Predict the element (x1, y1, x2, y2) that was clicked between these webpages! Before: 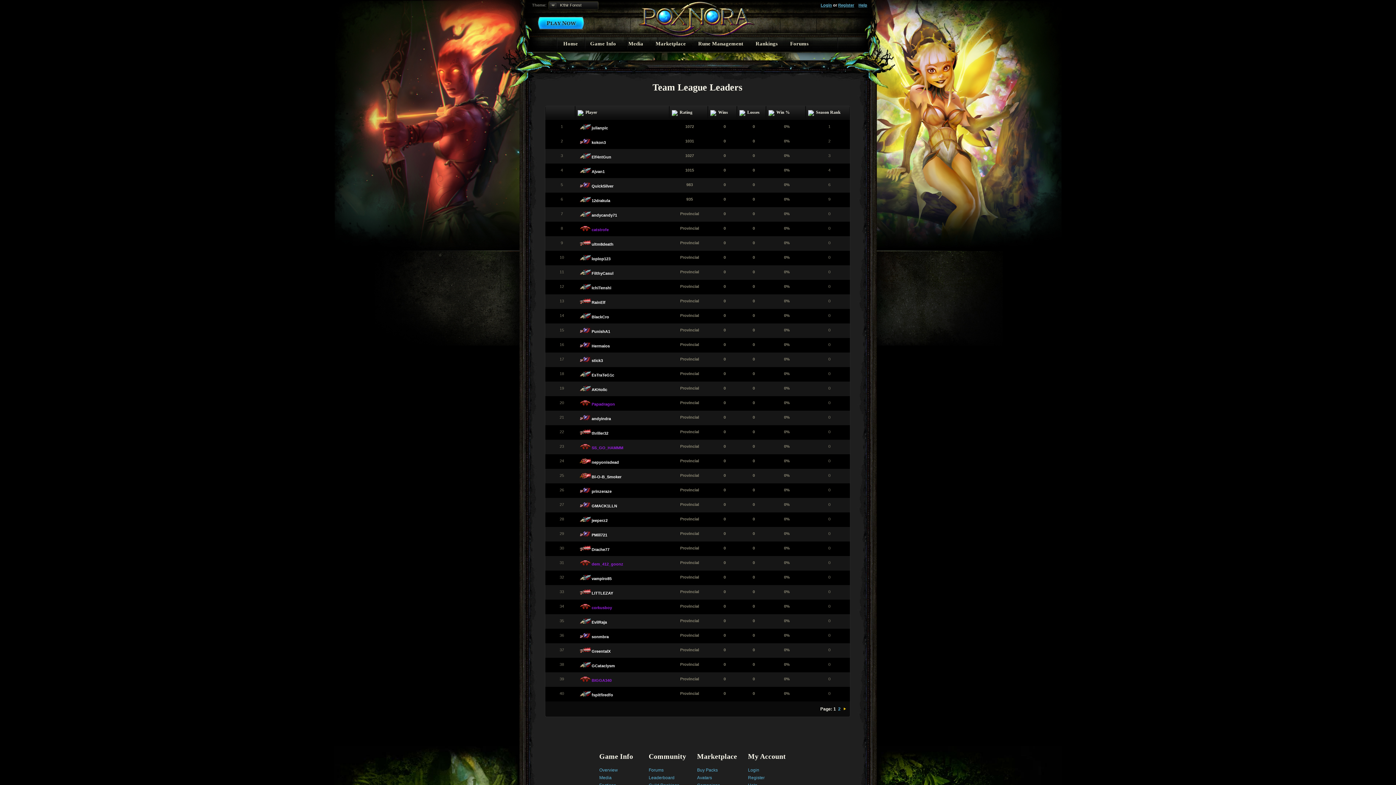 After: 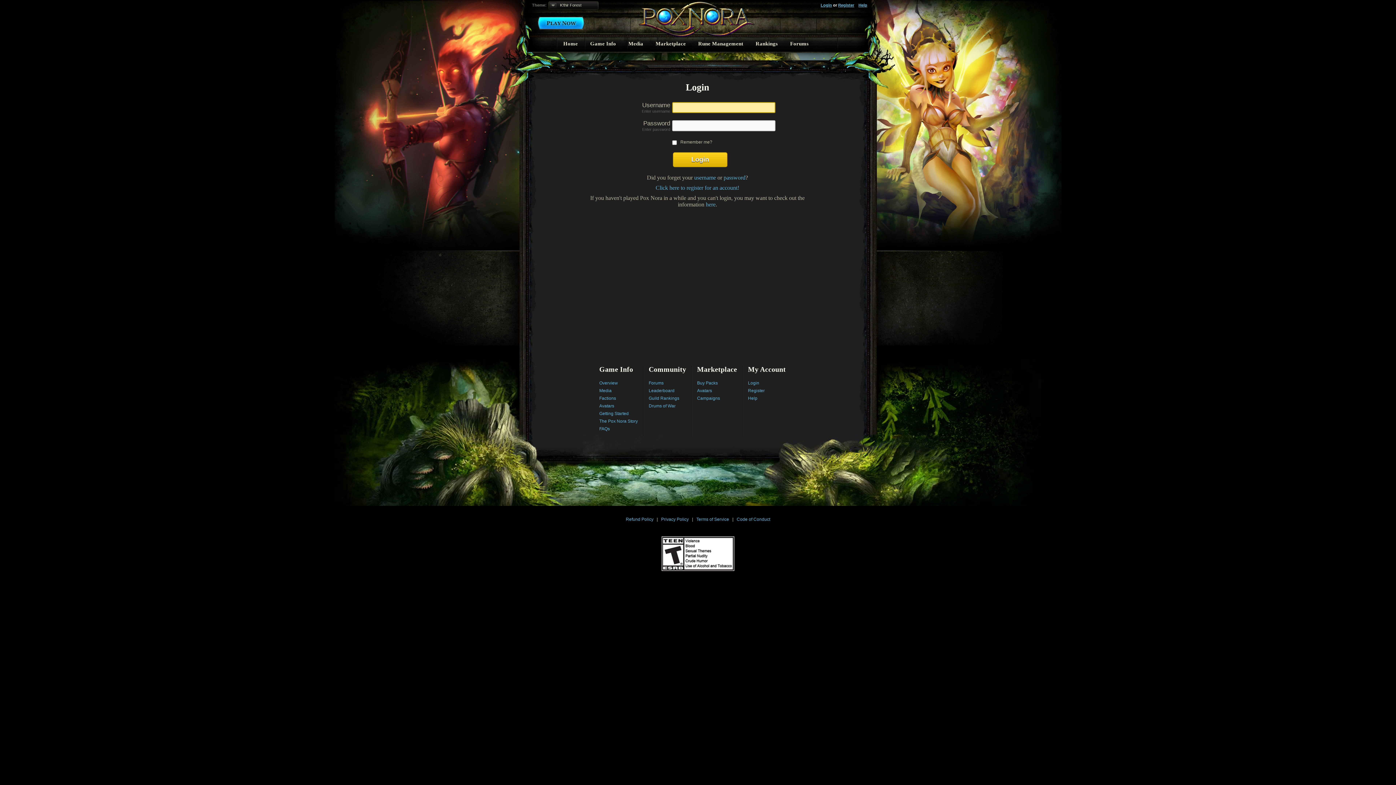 Action: label: Rune Management bbox: (698, 40, 743, 46)